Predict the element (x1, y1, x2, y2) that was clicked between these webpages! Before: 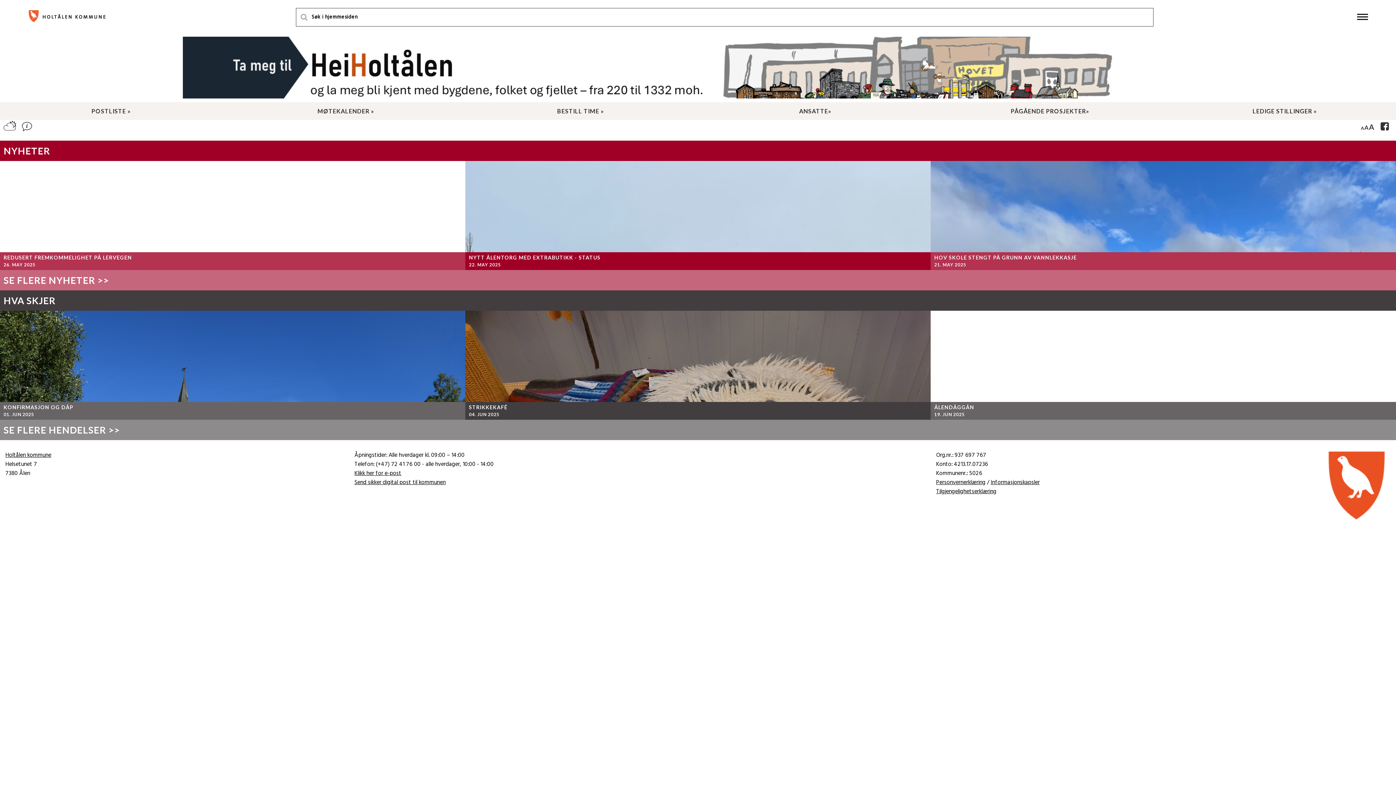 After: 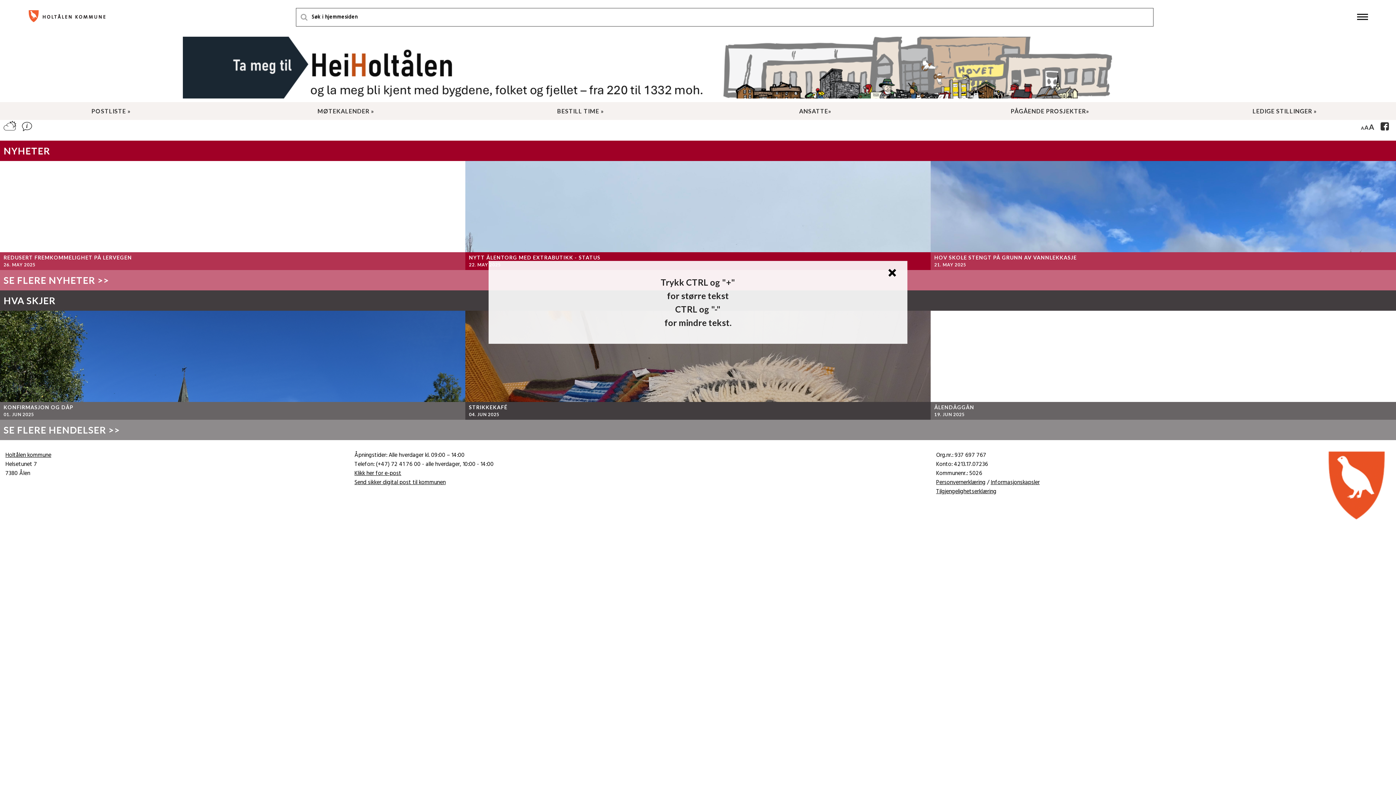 Action: bbox: (1361, 120, 1380, 133) label: F